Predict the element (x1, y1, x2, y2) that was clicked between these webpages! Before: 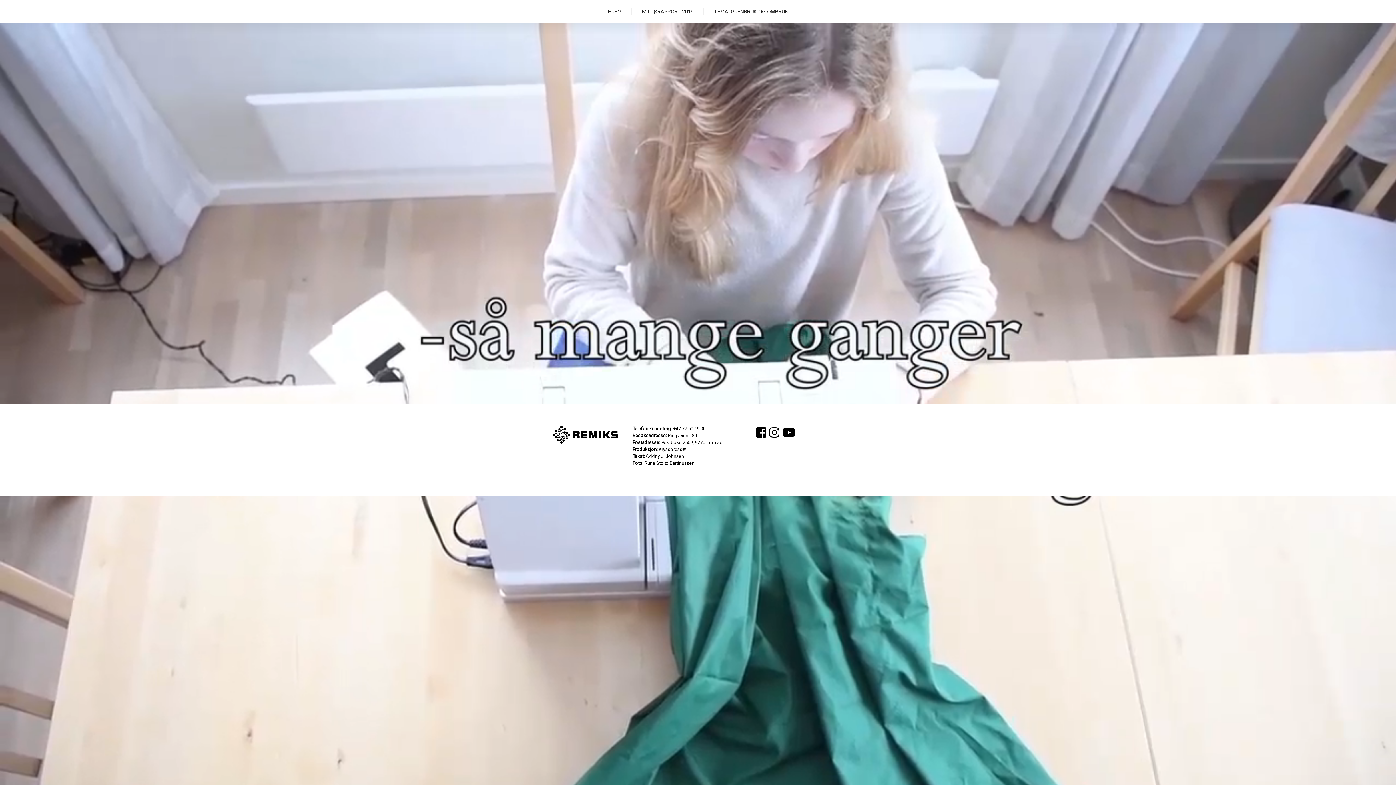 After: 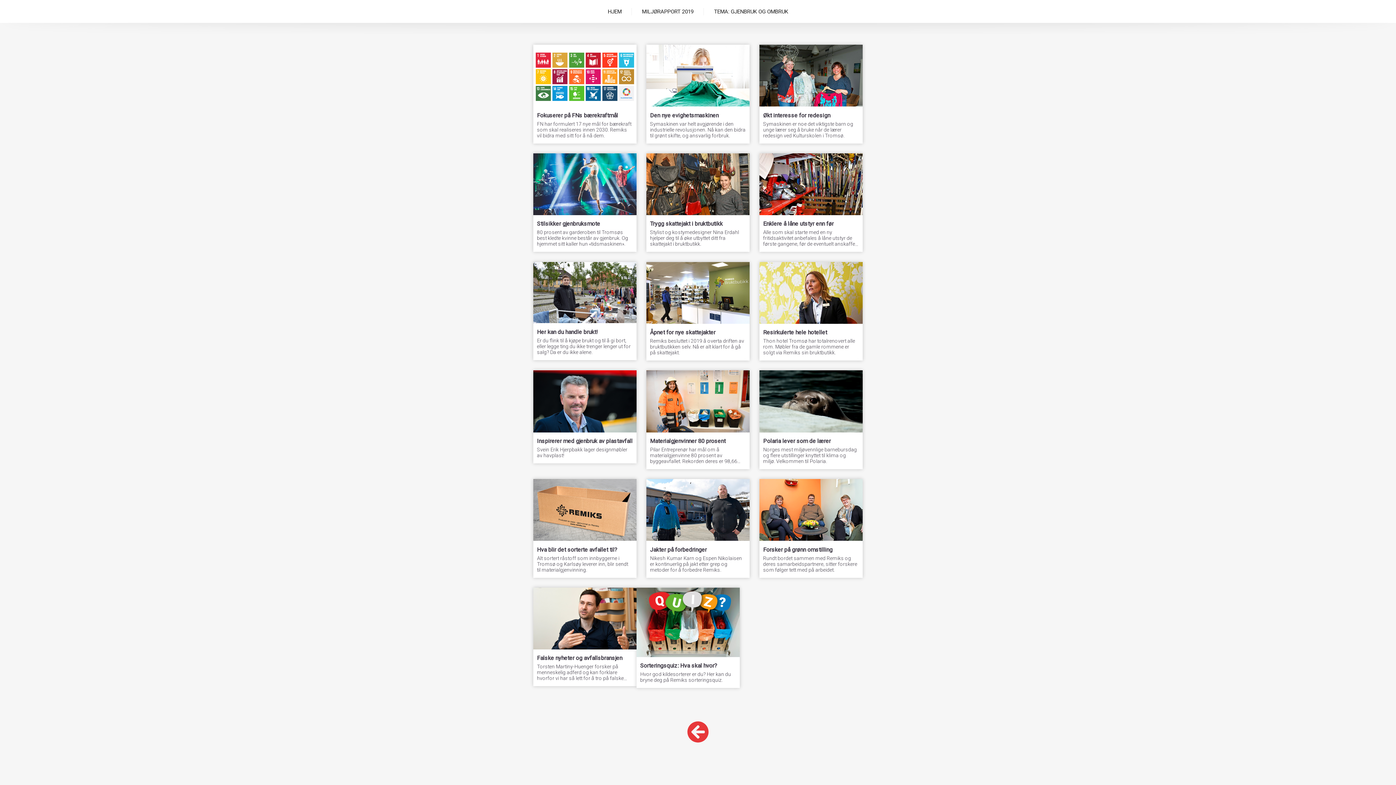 Action: label: TEMA: GJENBRUK OG OMBRUK bbox: (704, 0, 798, 22)